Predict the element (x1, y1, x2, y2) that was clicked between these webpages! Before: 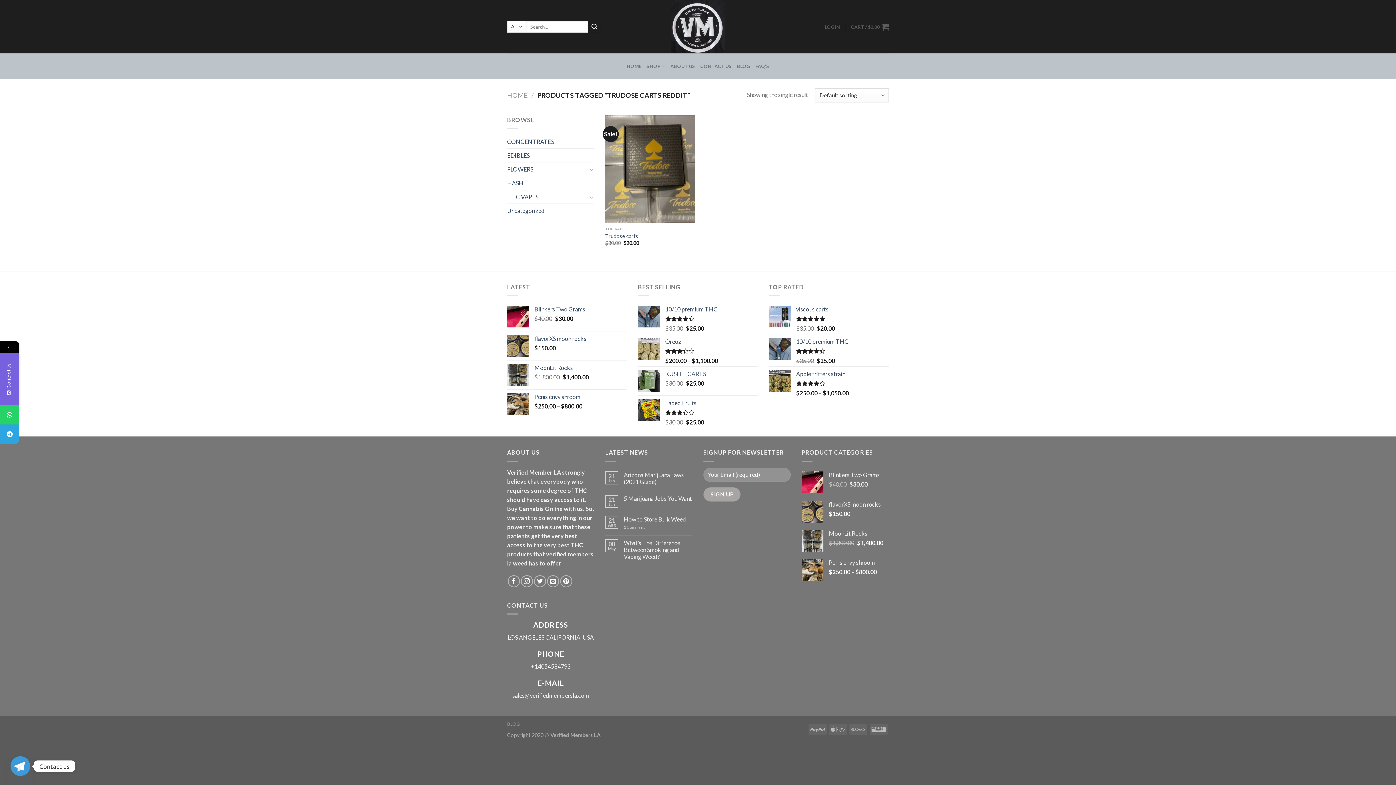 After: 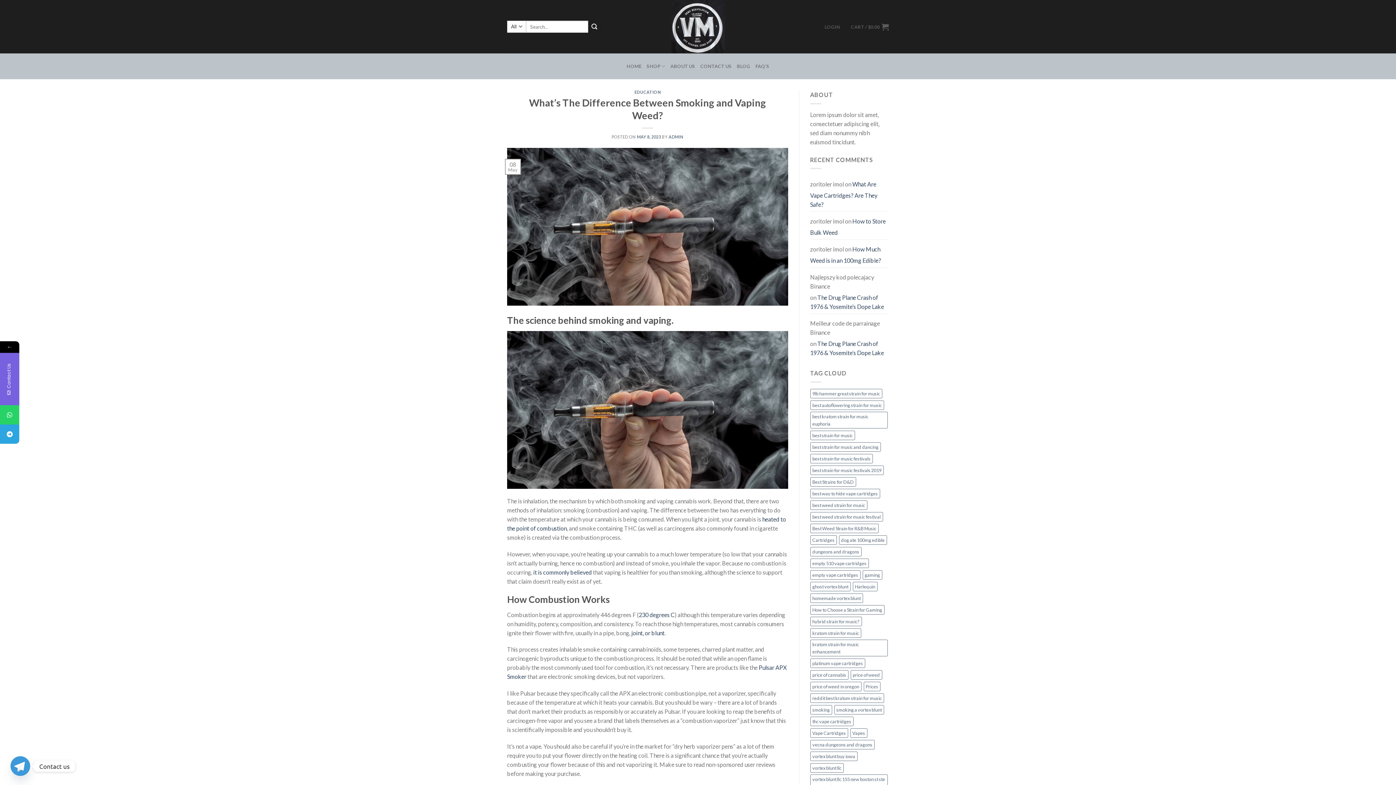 Action: bbox: (624, 539, 692, 560) label: What’s The Difference Between Smoking and Vaping Weed?